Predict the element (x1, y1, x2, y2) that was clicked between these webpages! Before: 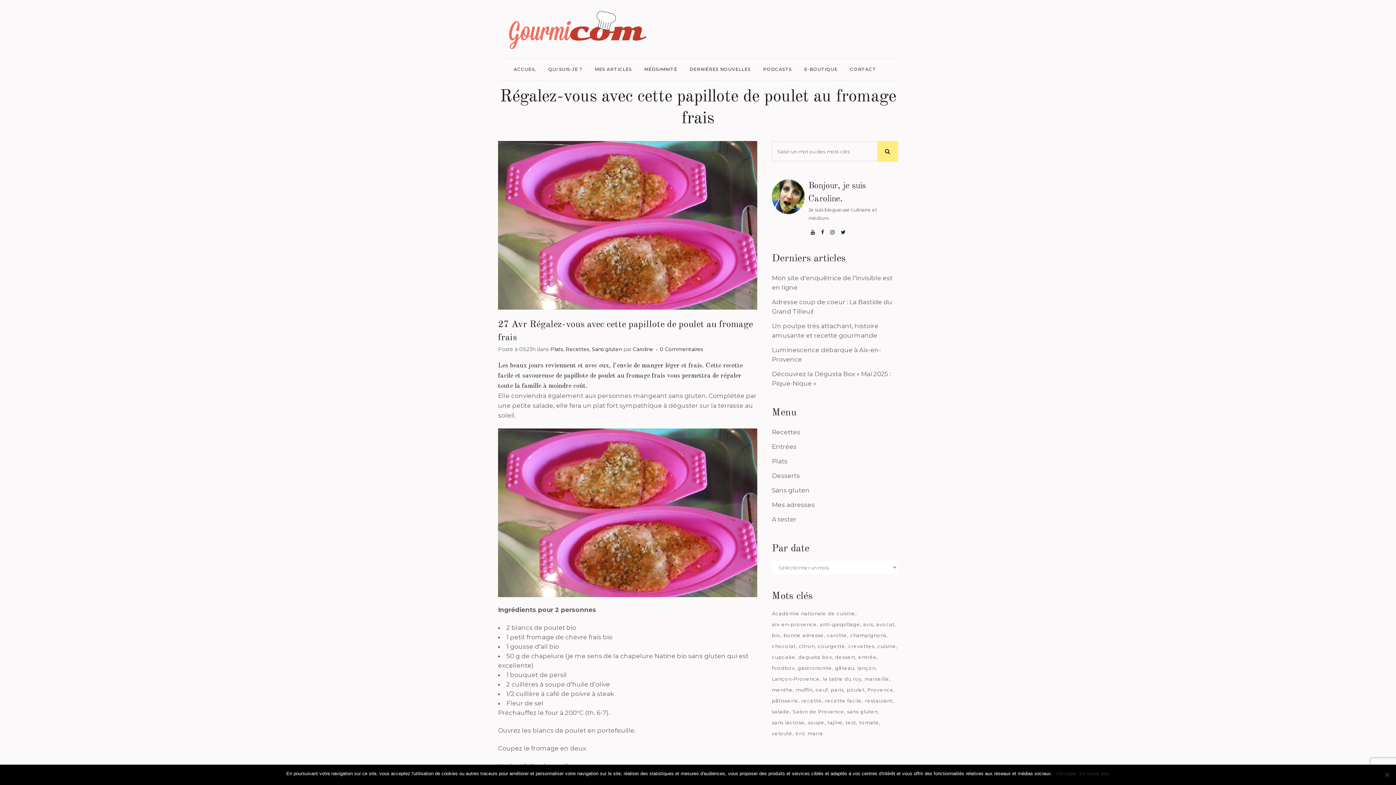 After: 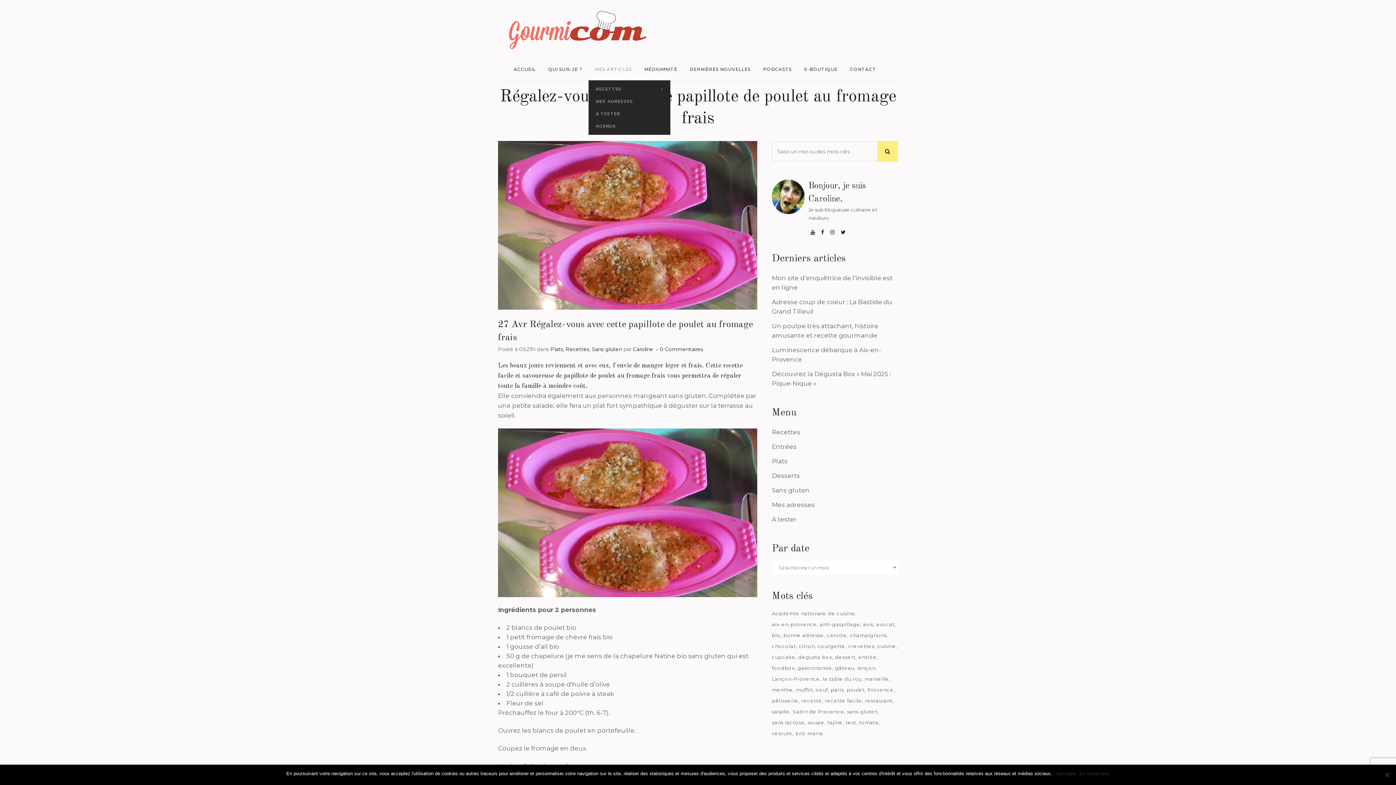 Action: bbox: (588, 58, 638, 80) label: MES ARTICLES